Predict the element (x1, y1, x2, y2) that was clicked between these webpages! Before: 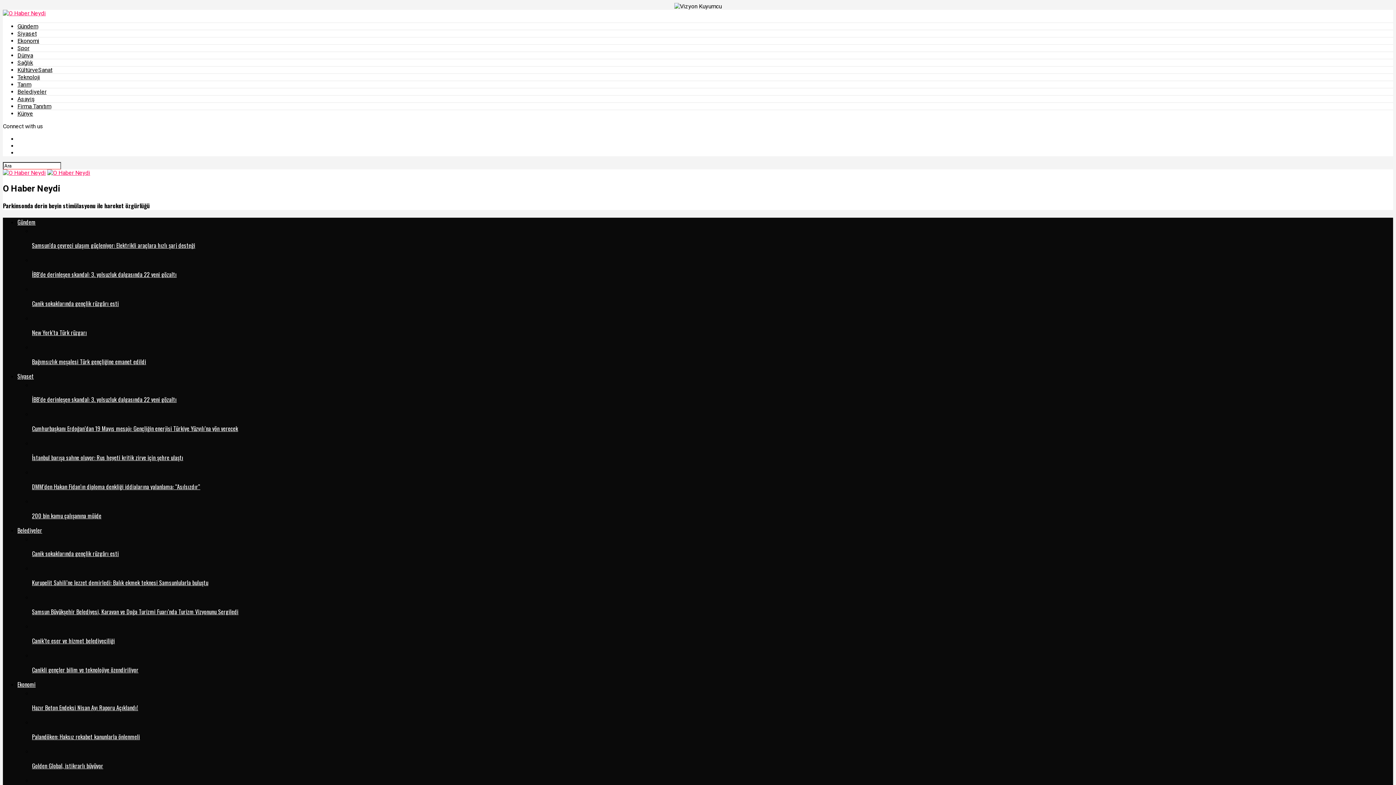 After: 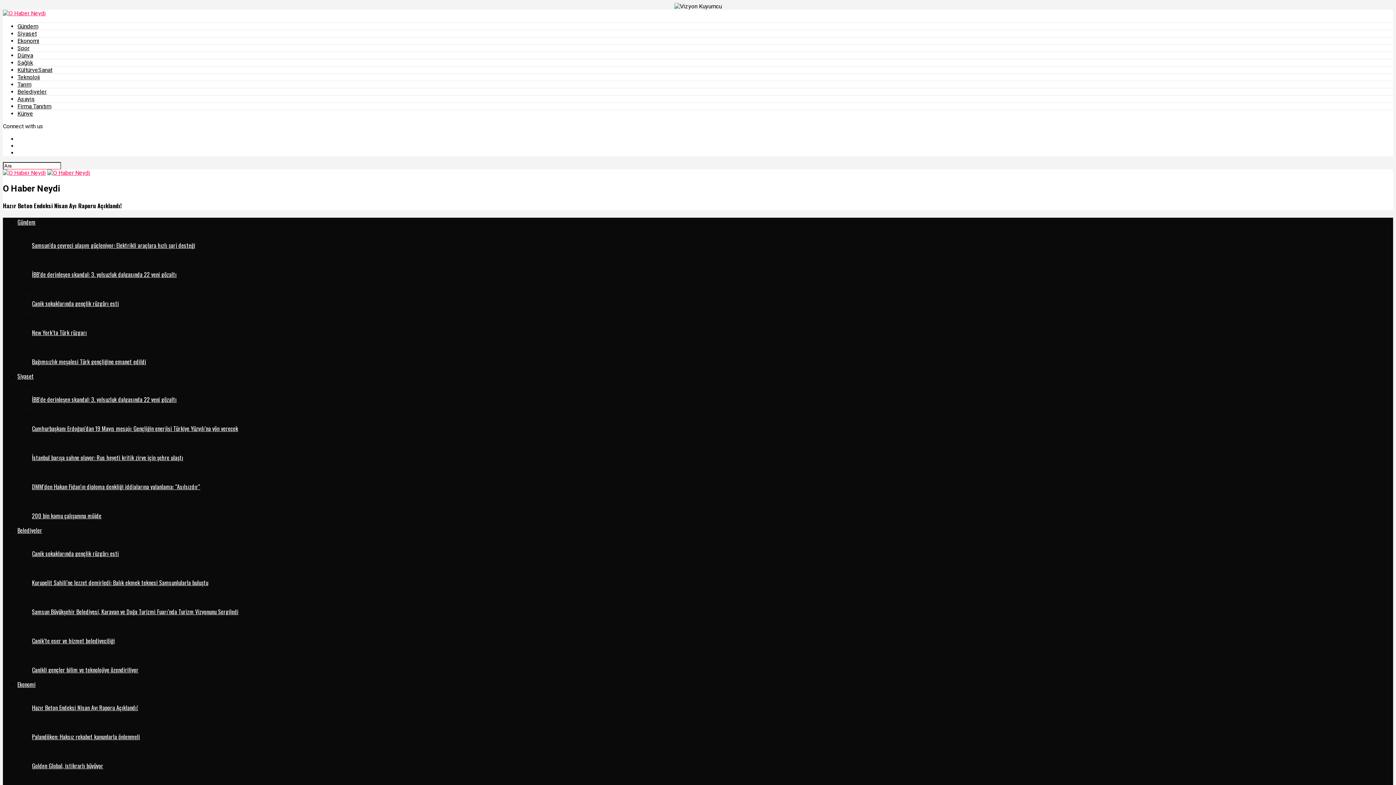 Action: bbox: (32, 689, 1393, 712) label: Hazır Beton Endeksi Nisan Ayı Raporu Açıklandı!